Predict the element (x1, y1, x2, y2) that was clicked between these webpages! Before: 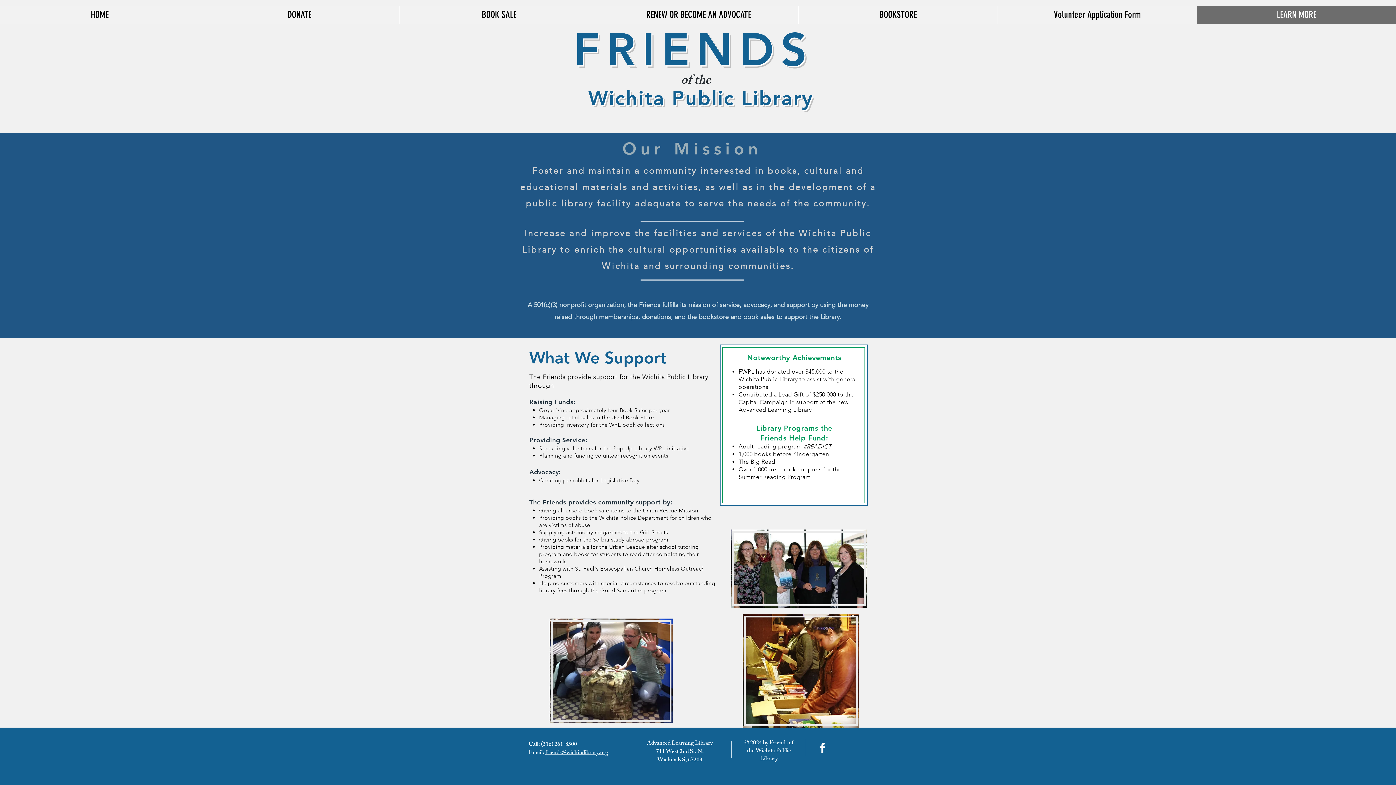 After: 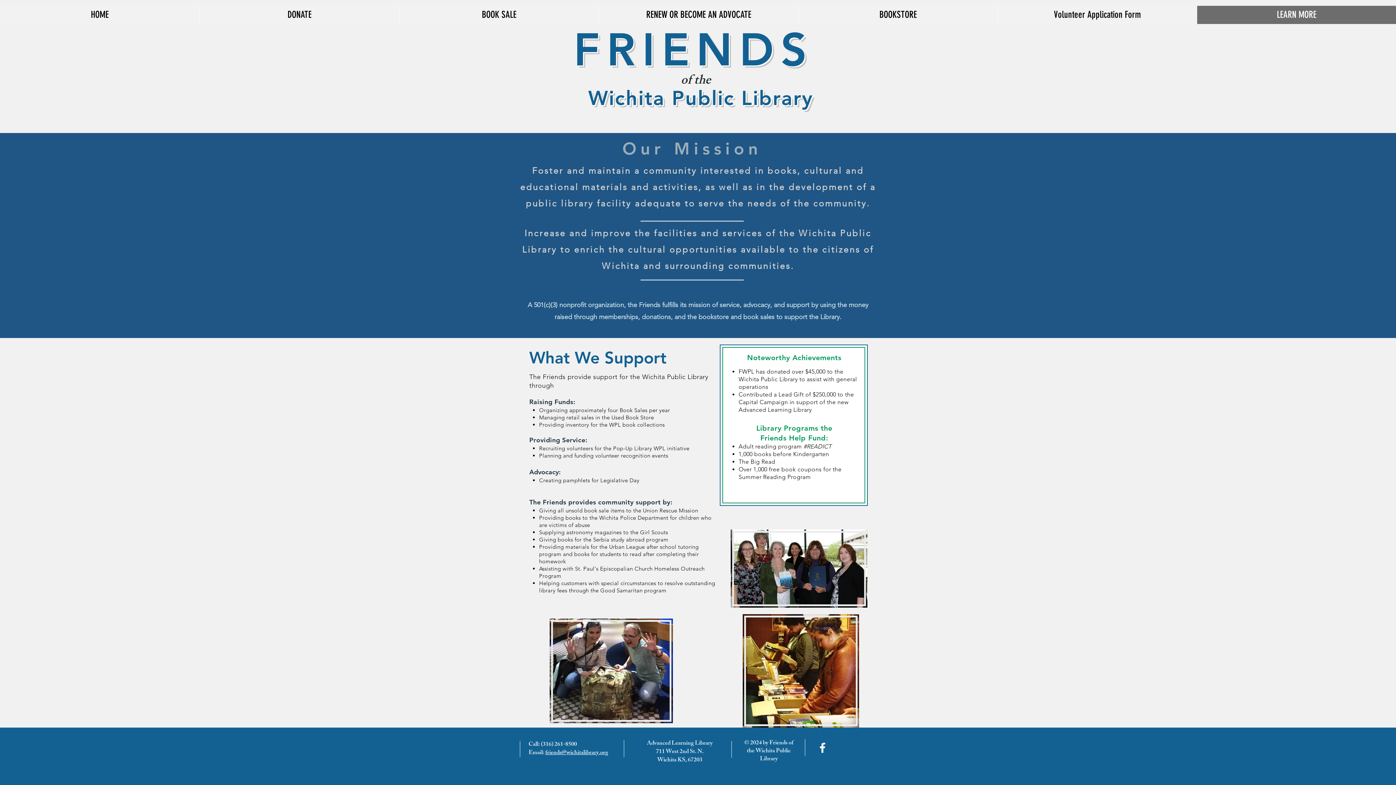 Action: label: facebook bbox: (816, 741, 829, 754)